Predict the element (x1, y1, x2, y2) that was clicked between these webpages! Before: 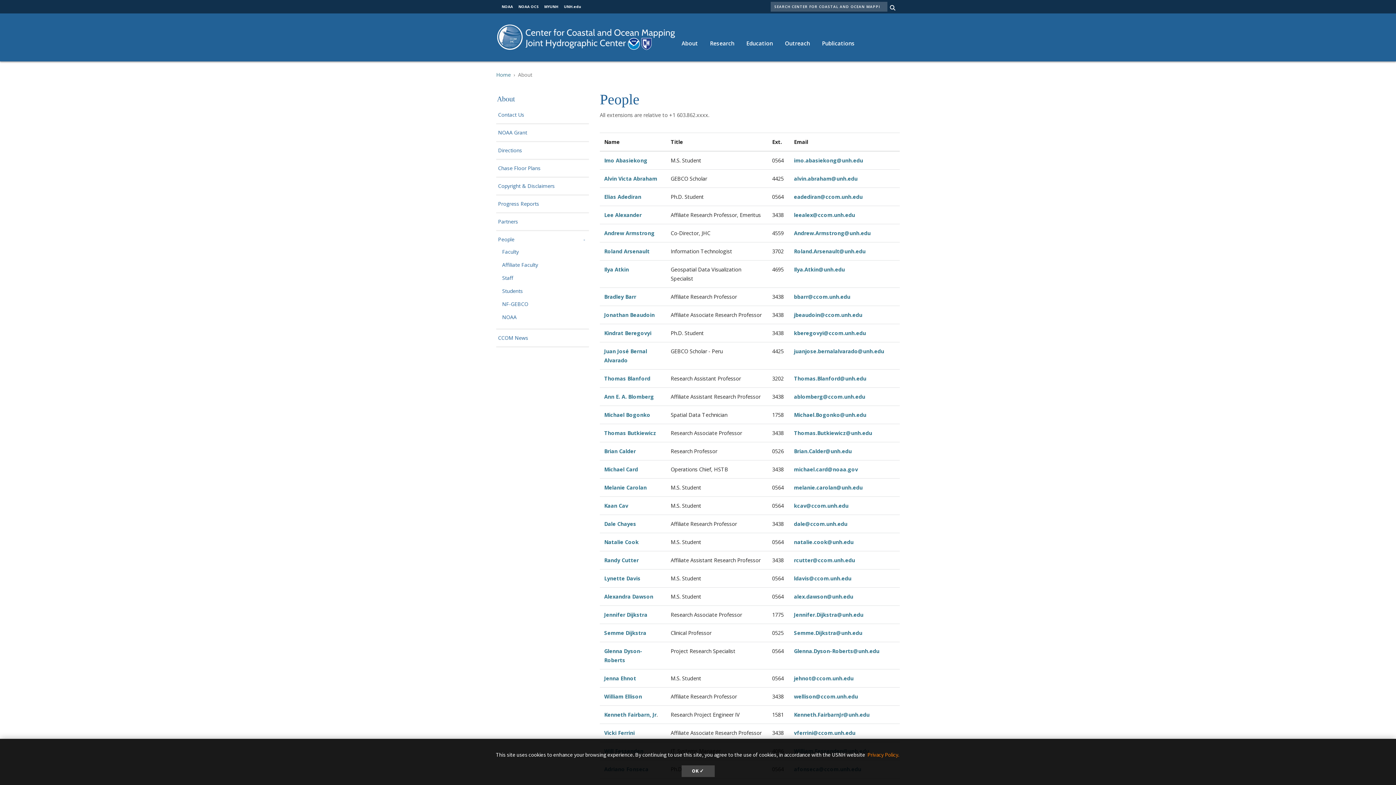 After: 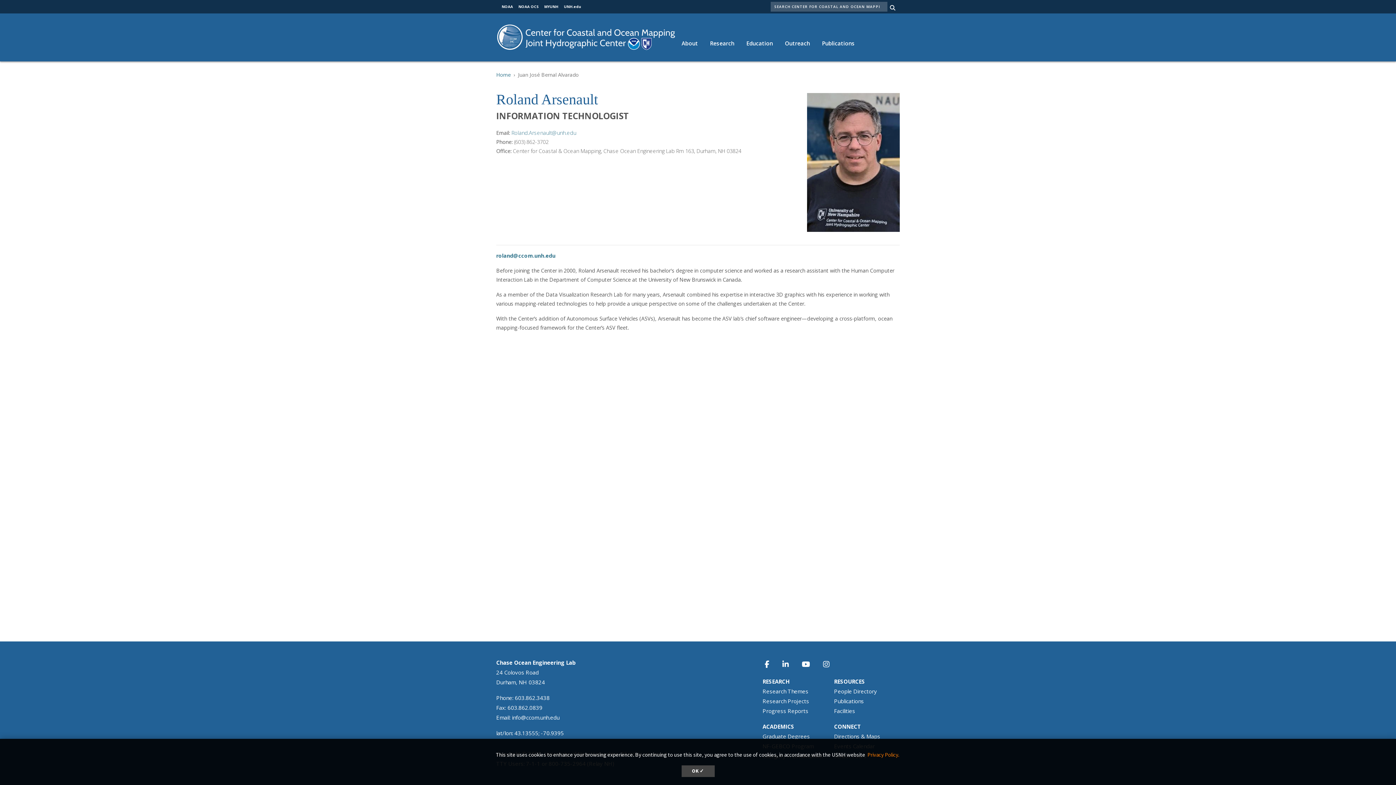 Action: label: Roland Arsenault bbox: (604, 247, 649, 254)